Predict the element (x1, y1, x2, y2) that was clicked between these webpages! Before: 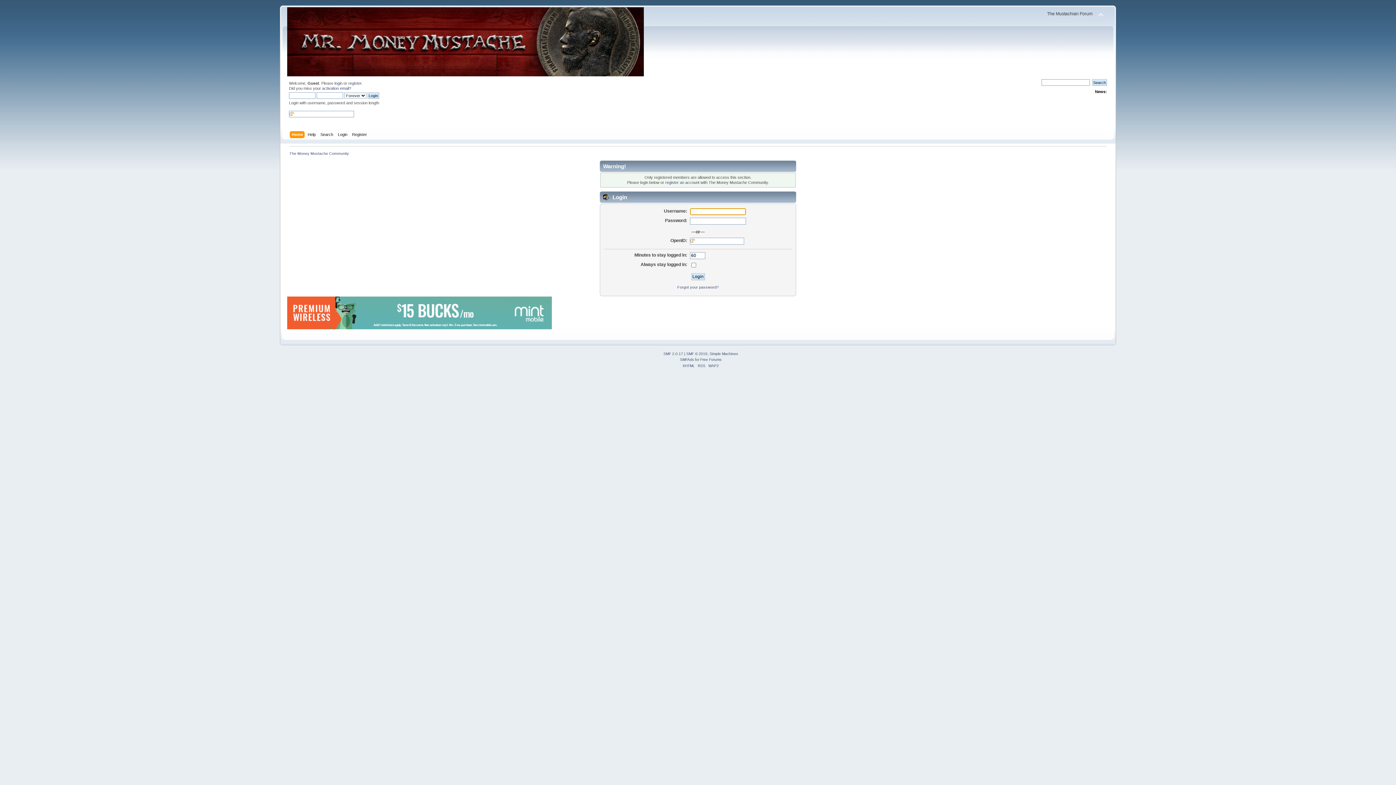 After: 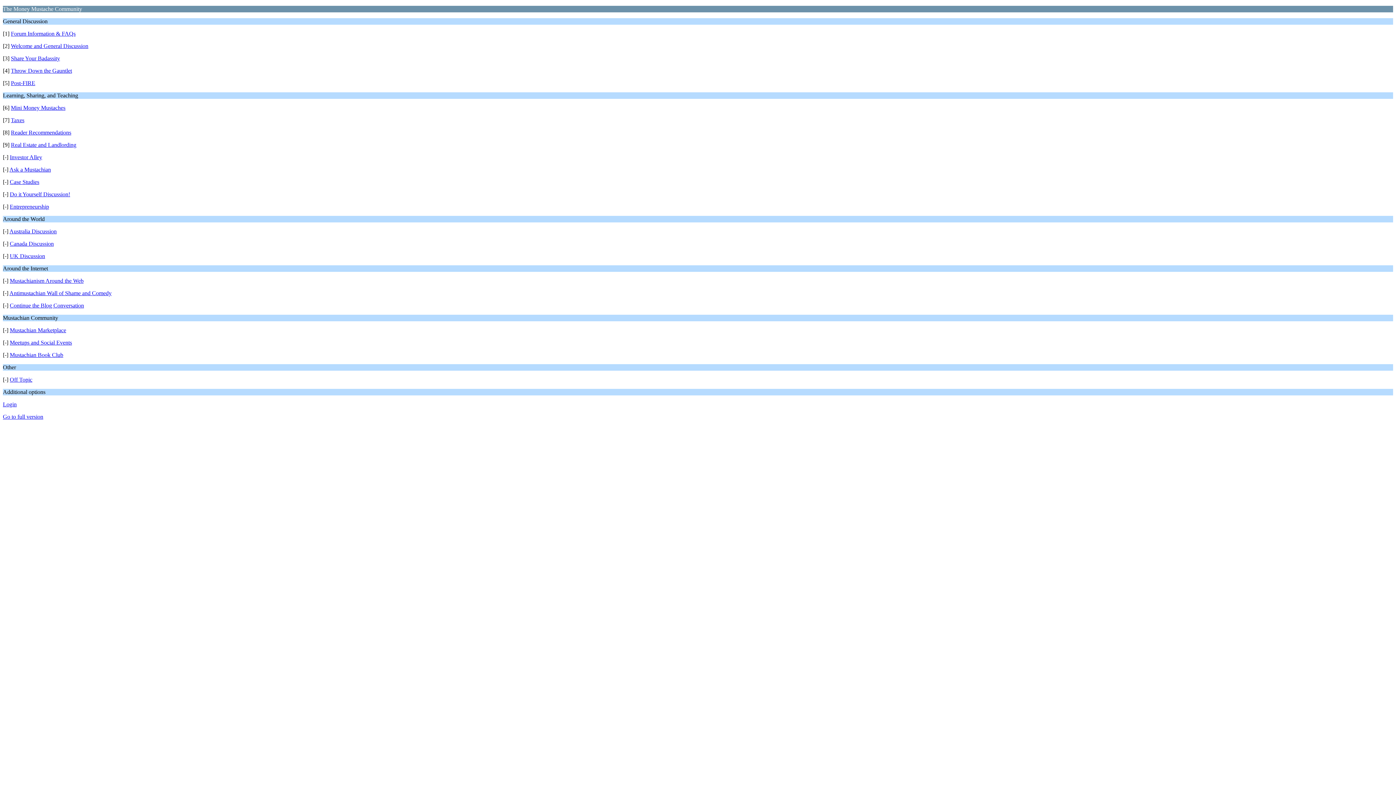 Action: label: WAP2 bbox: (708, 363, 719, 367)